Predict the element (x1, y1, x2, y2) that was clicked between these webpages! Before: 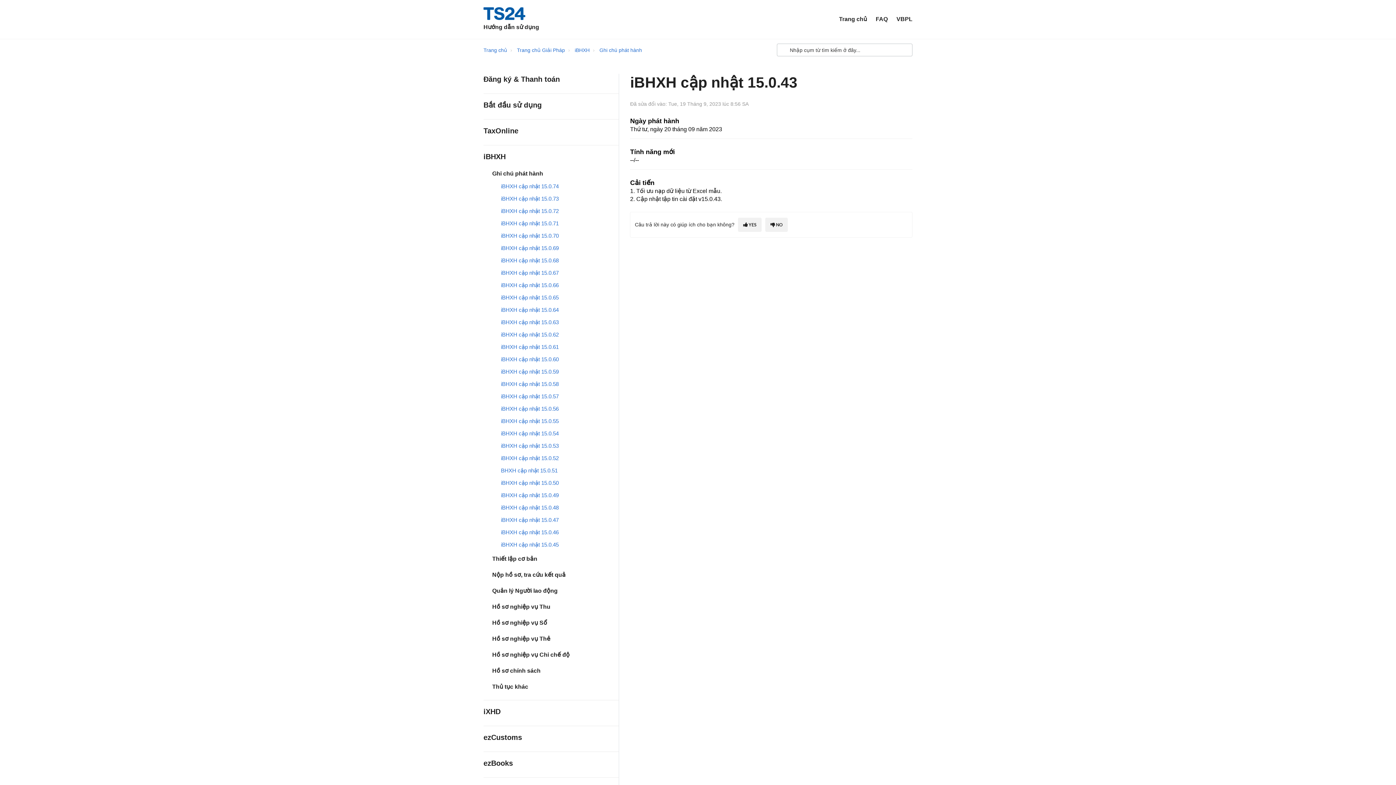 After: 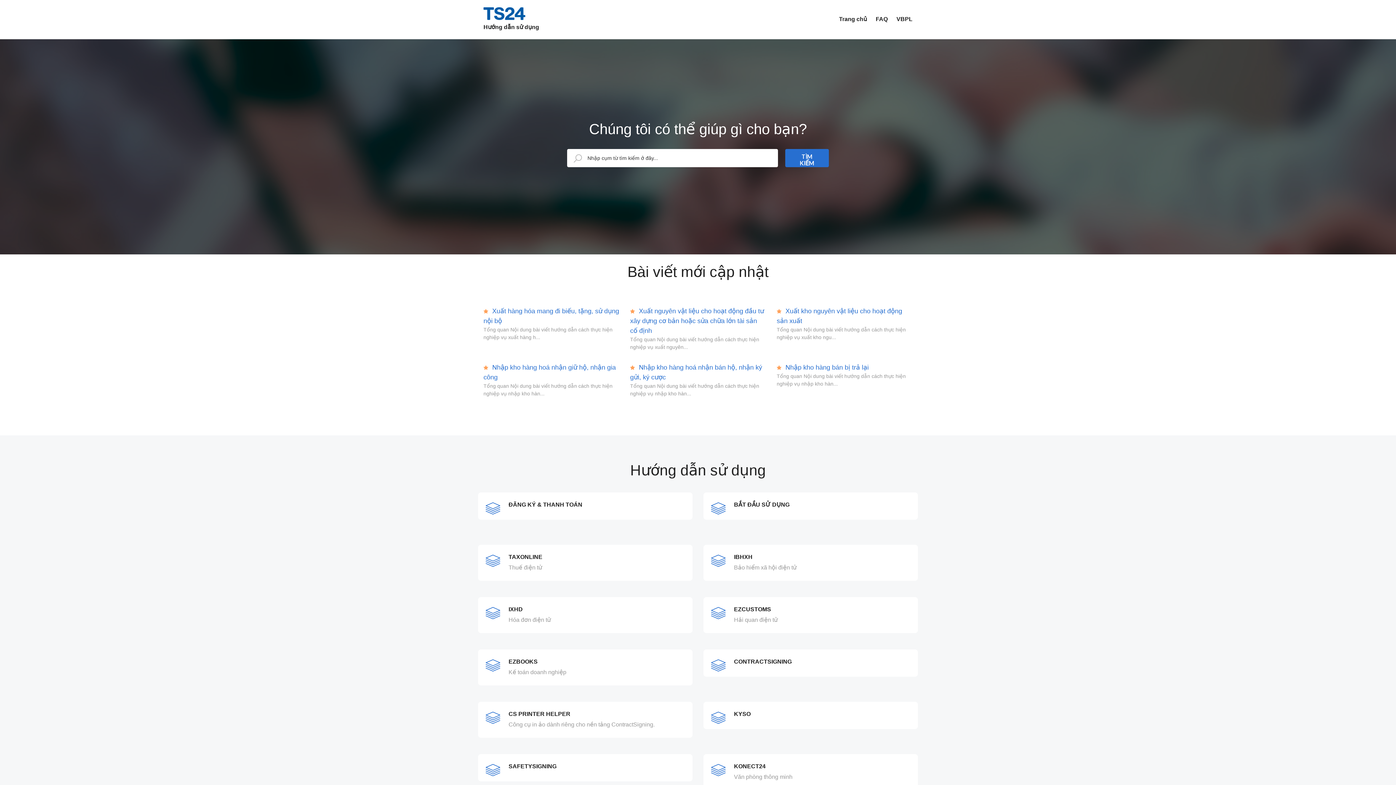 Action: label: Trang chủ bbox: (483, 47, 507, 53)